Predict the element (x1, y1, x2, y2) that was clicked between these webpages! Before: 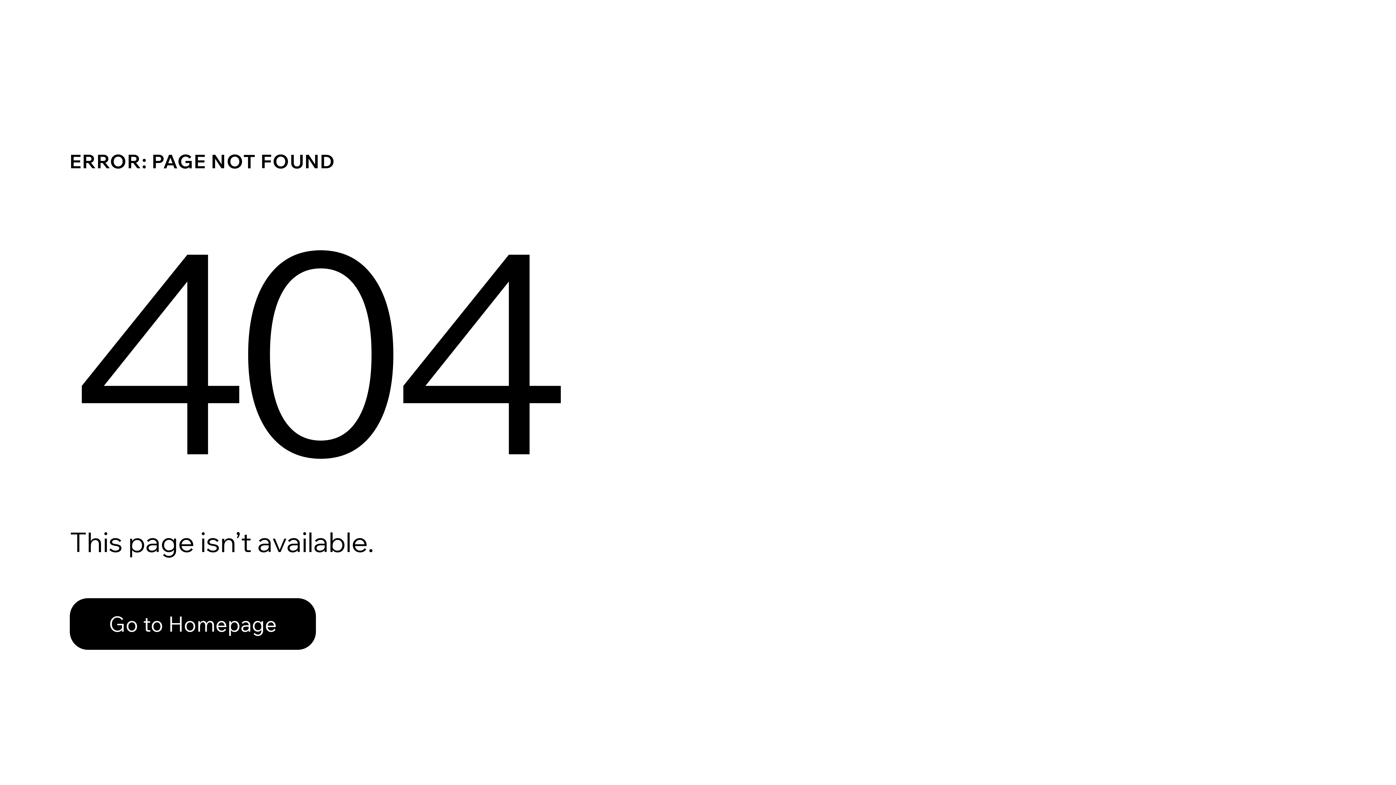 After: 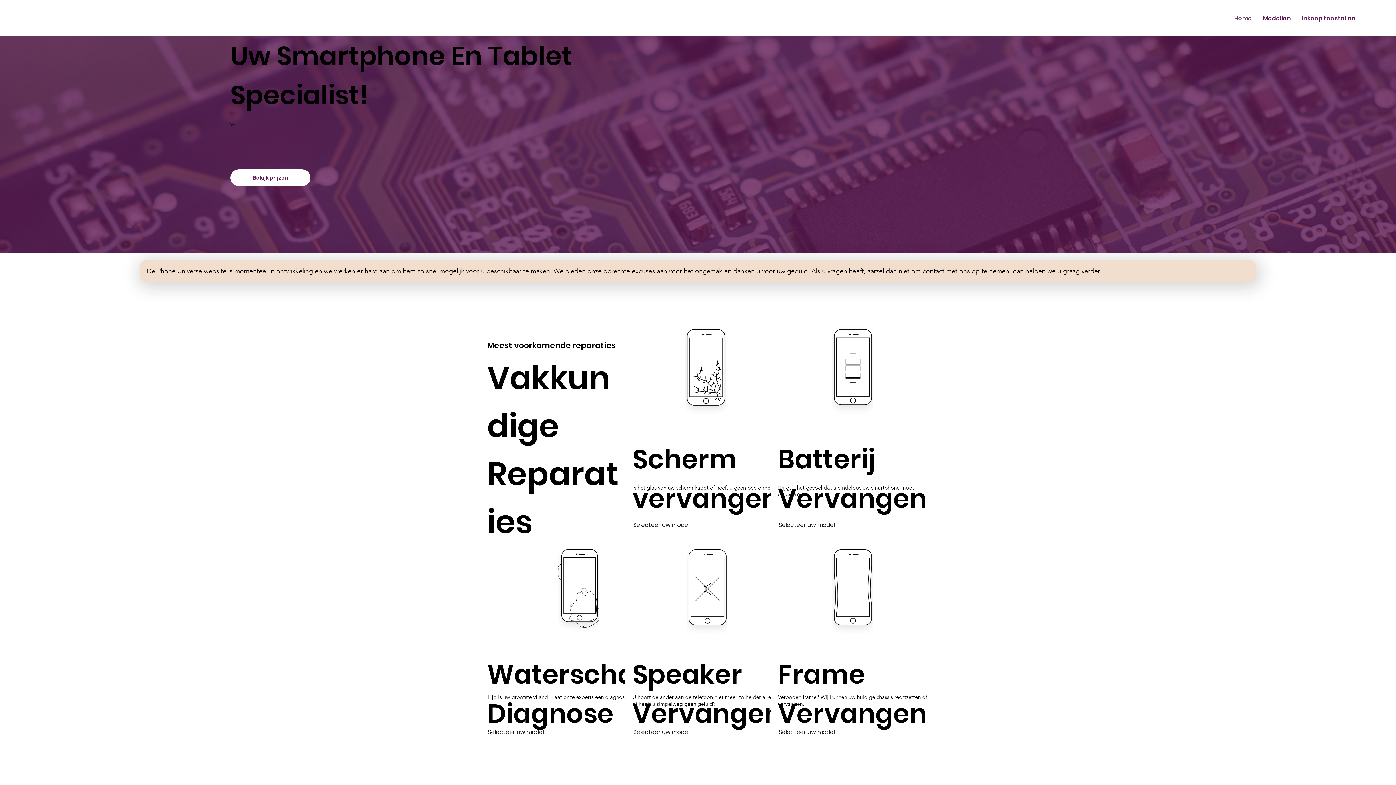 Action: label: Go to Homepage bbox: (69, 582, 768, 659)